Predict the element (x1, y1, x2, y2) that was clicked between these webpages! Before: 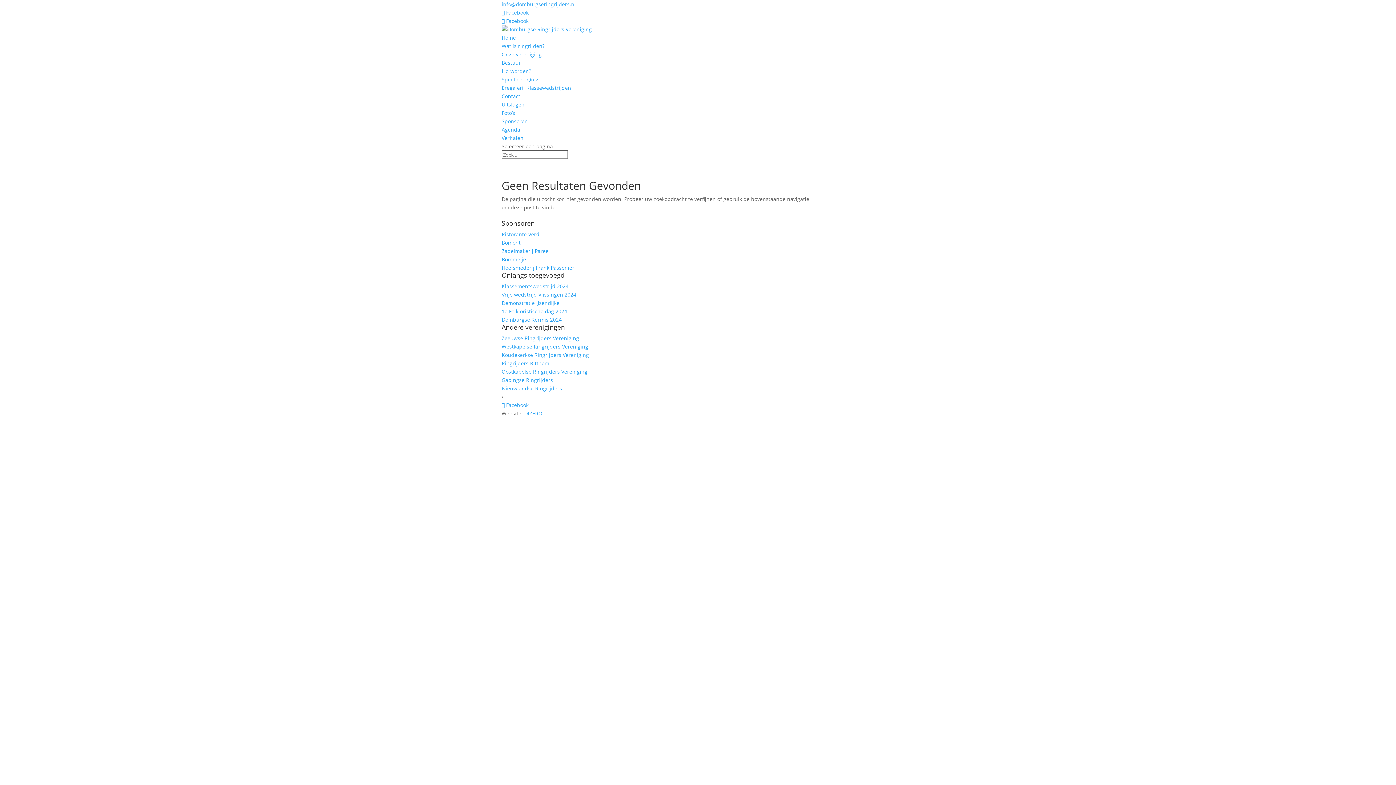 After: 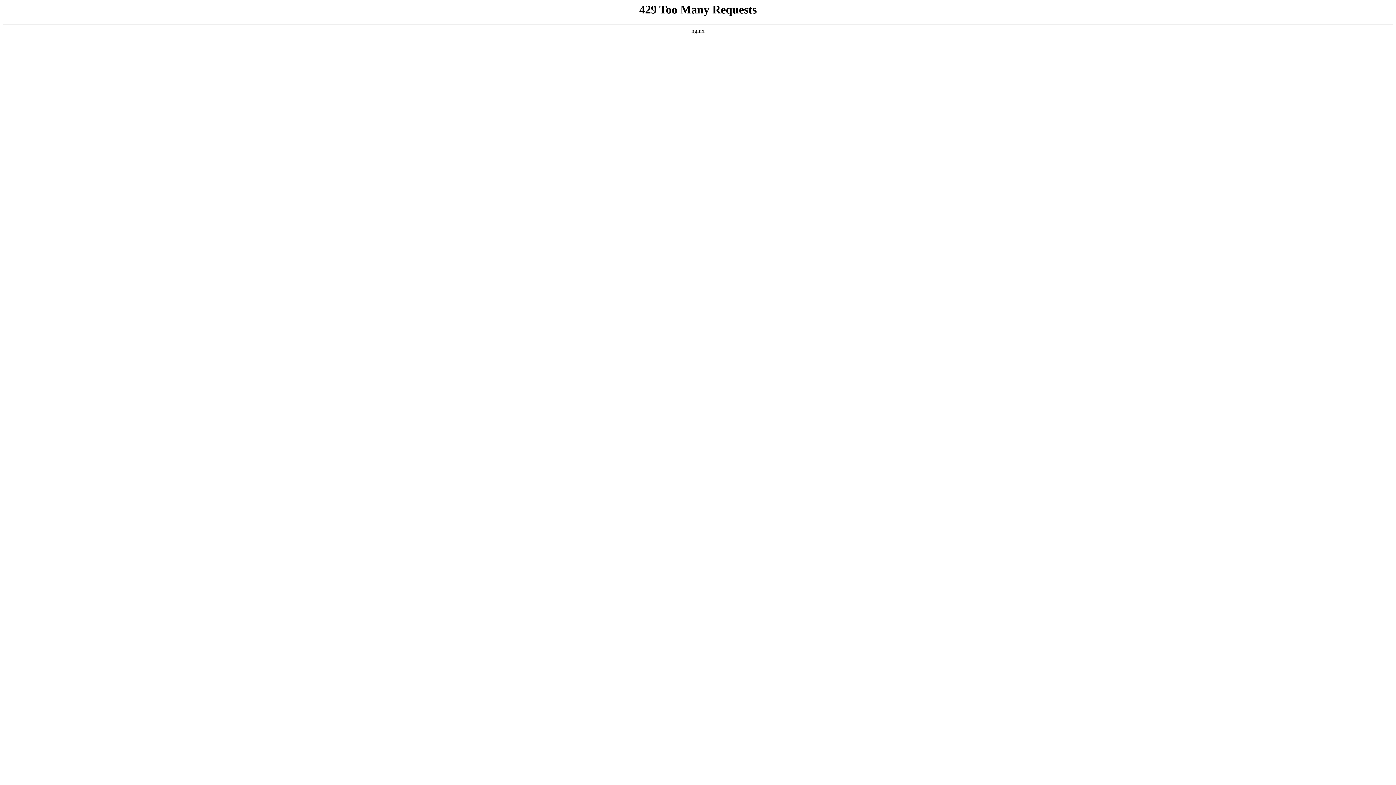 Action: label: Uitslagen bbox: (501, 101, 524, 108)